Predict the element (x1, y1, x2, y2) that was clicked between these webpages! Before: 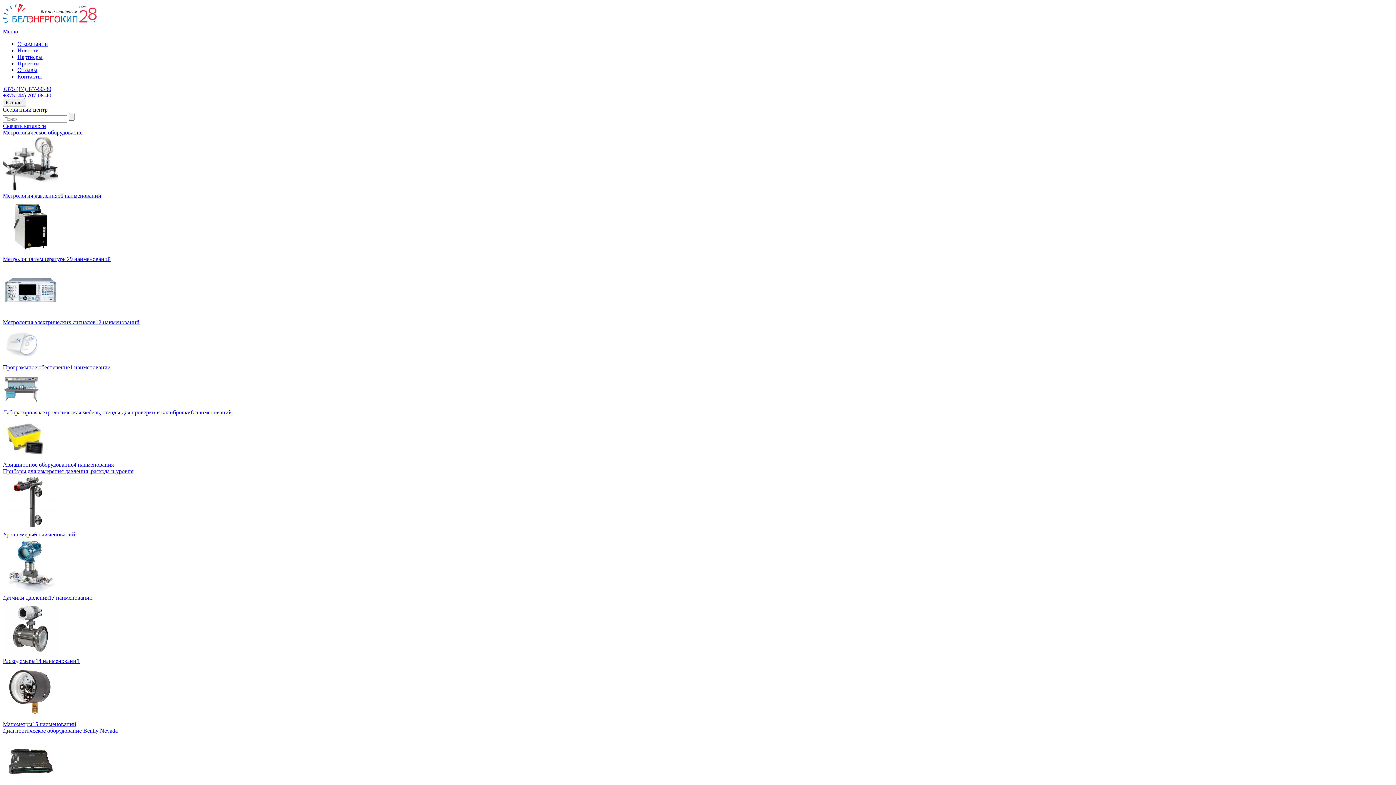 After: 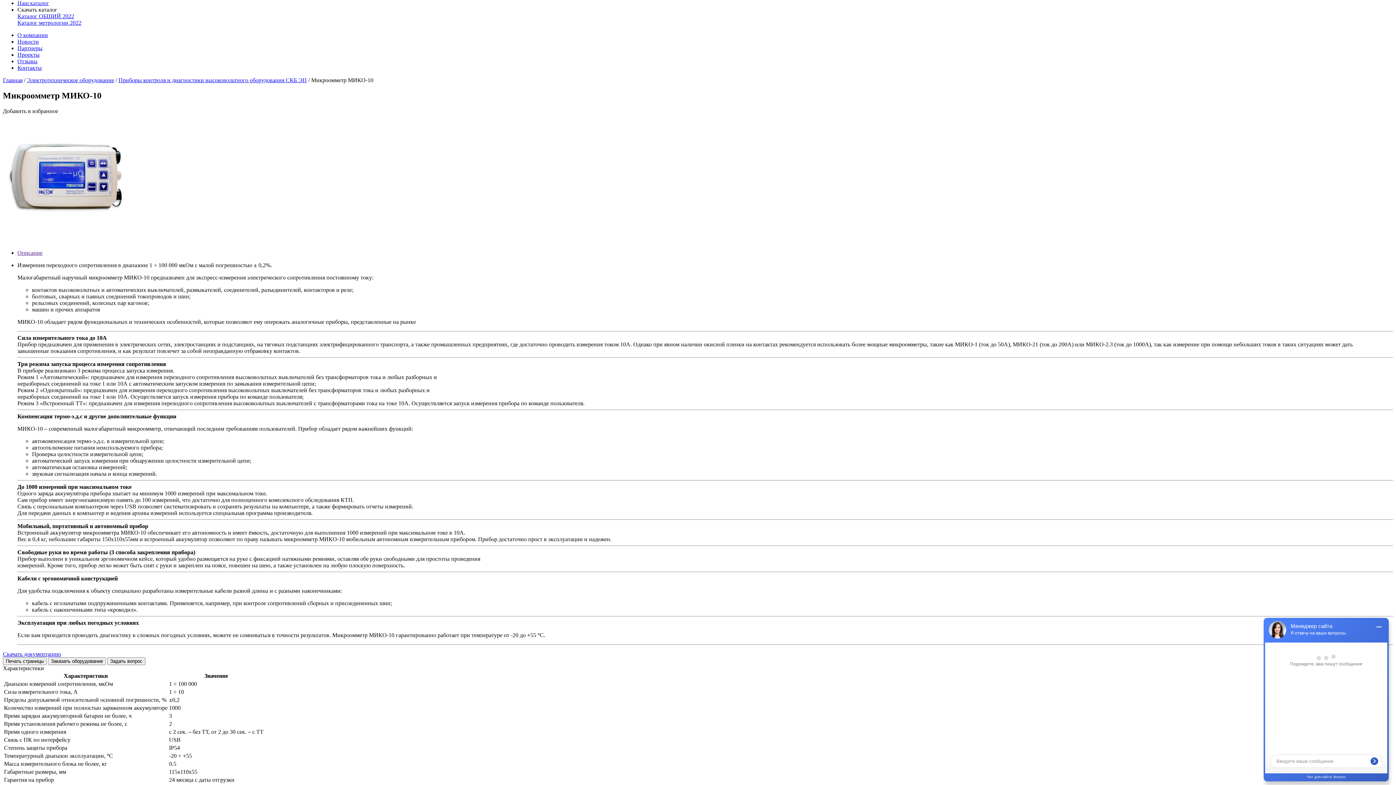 Action: bbox: (2, 28, 18, 34) label: Меню